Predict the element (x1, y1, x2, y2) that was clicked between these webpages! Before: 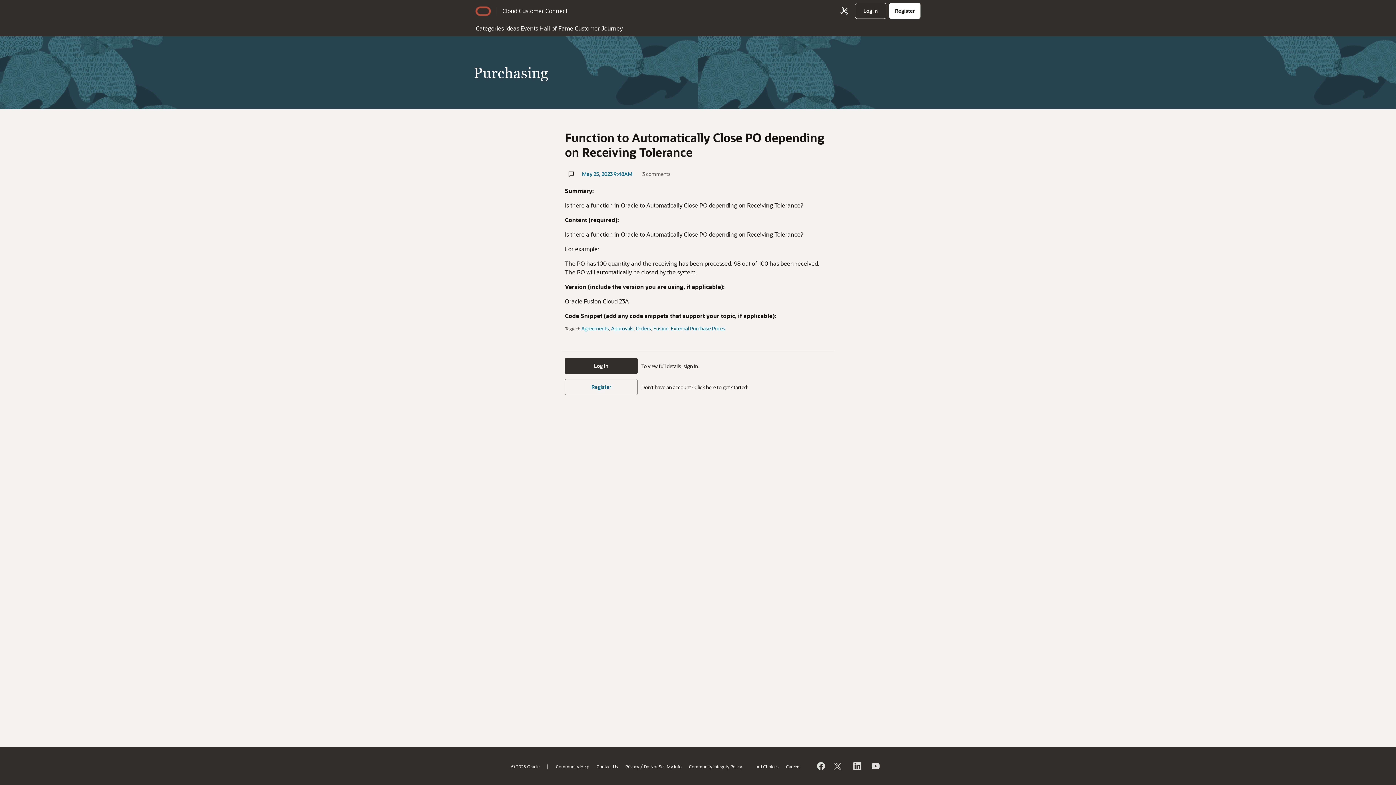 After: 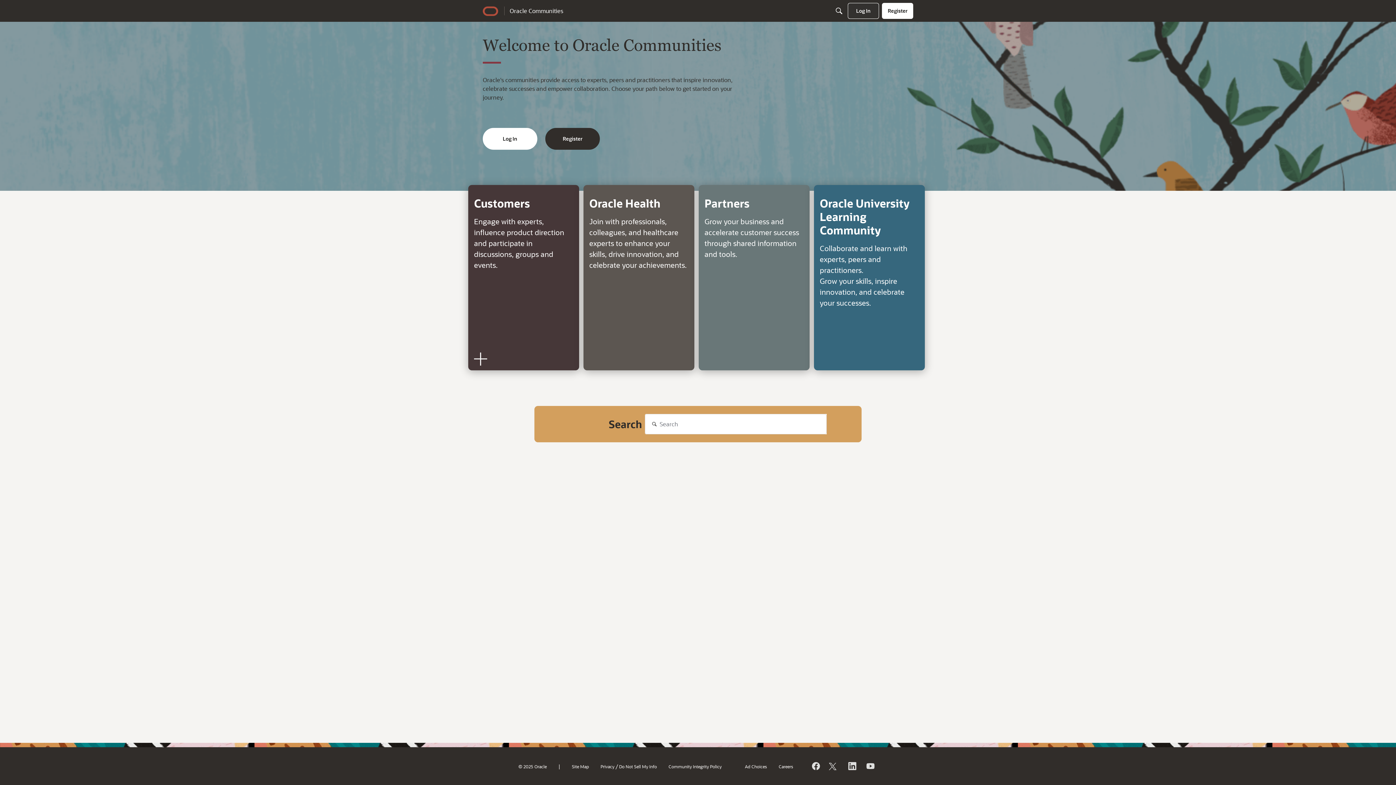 Action: label: Oracle Communities bbox: (840, 6, 848, 15)